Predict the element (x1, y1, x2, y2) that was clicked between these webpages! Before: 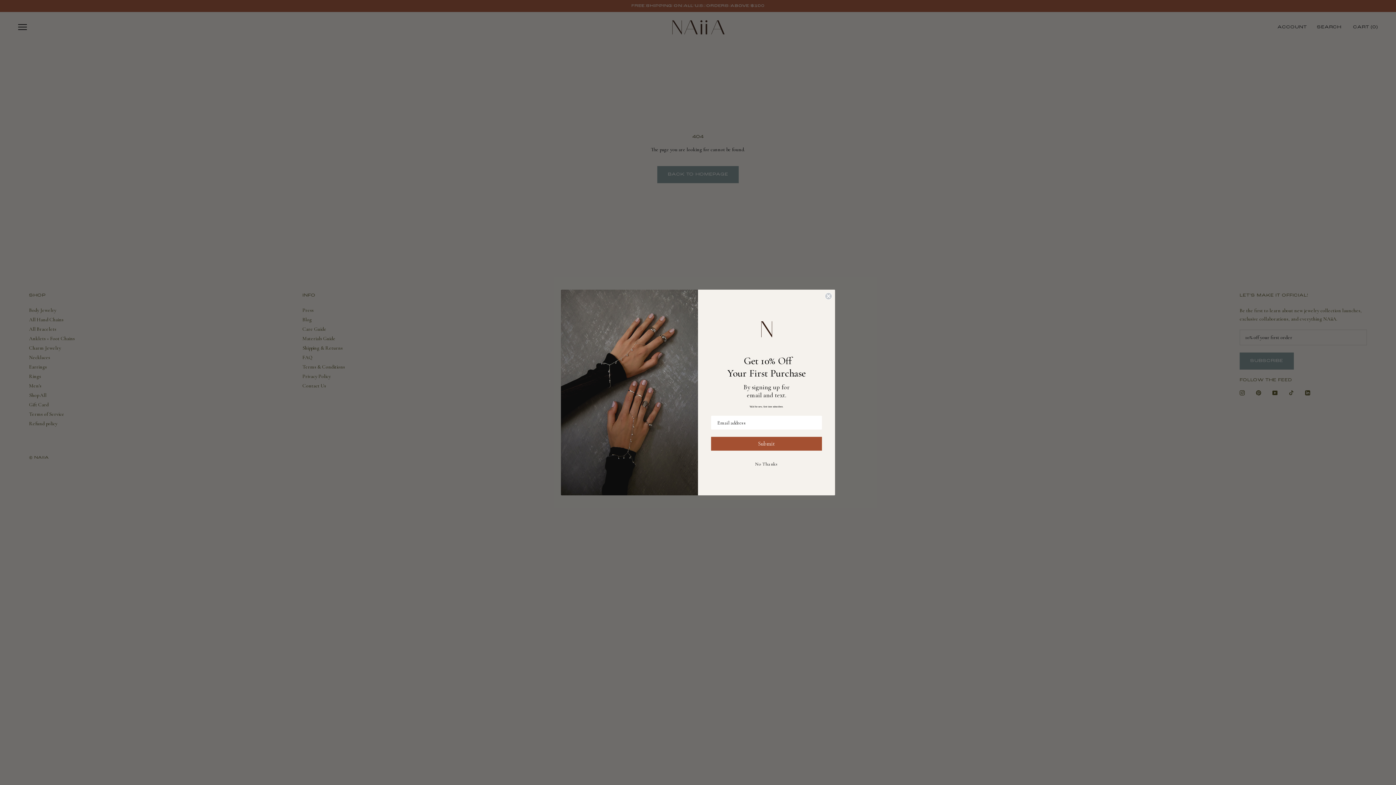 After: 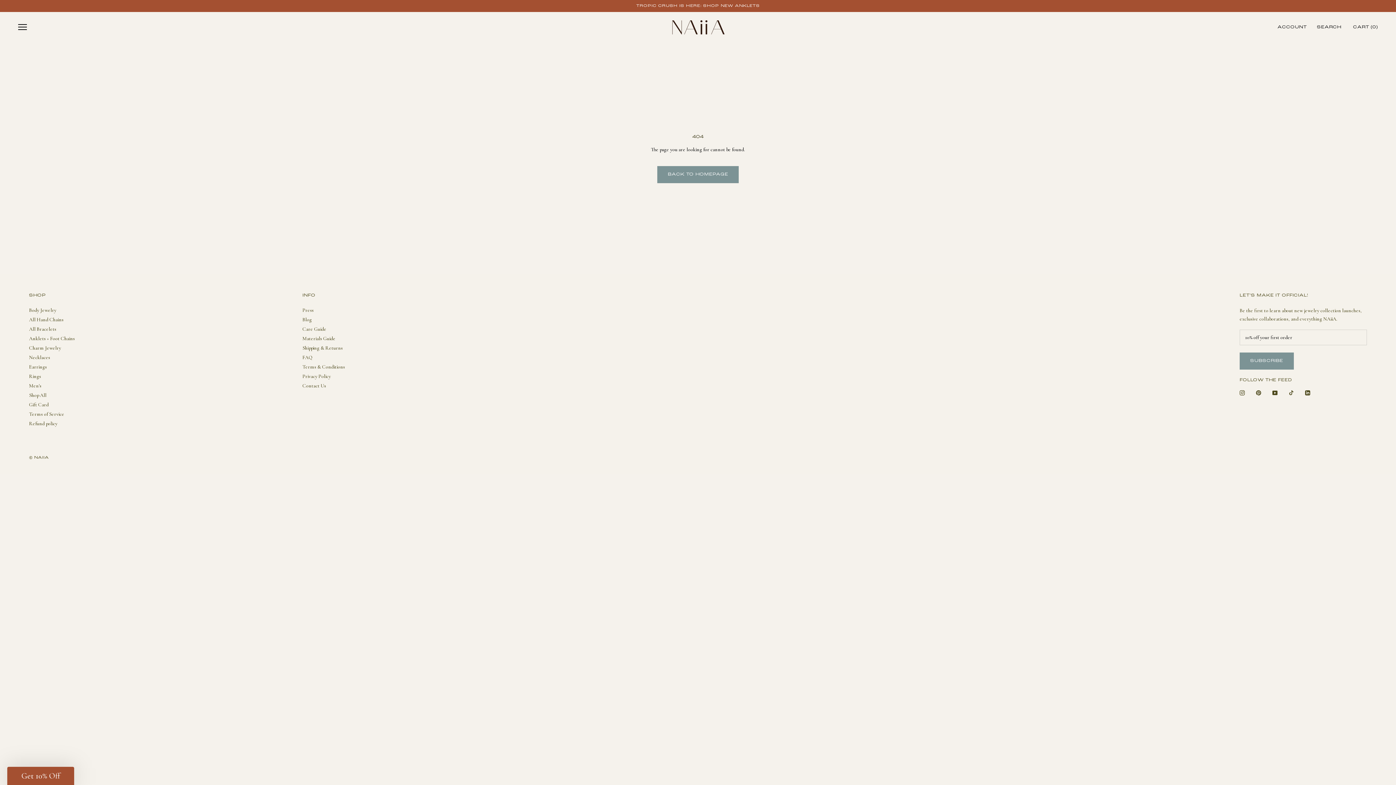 Action: bbox: (825, 292, 832, 300) label: Close dialog